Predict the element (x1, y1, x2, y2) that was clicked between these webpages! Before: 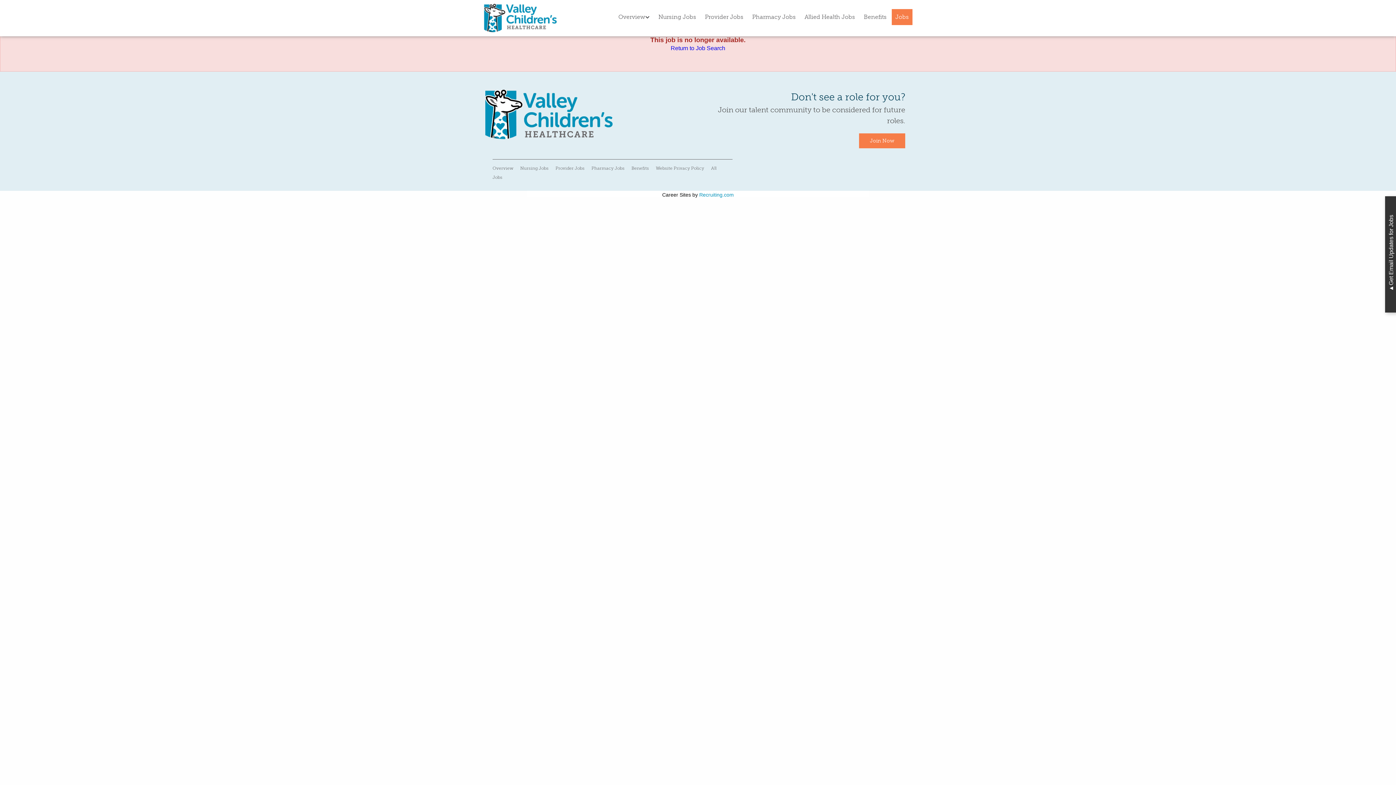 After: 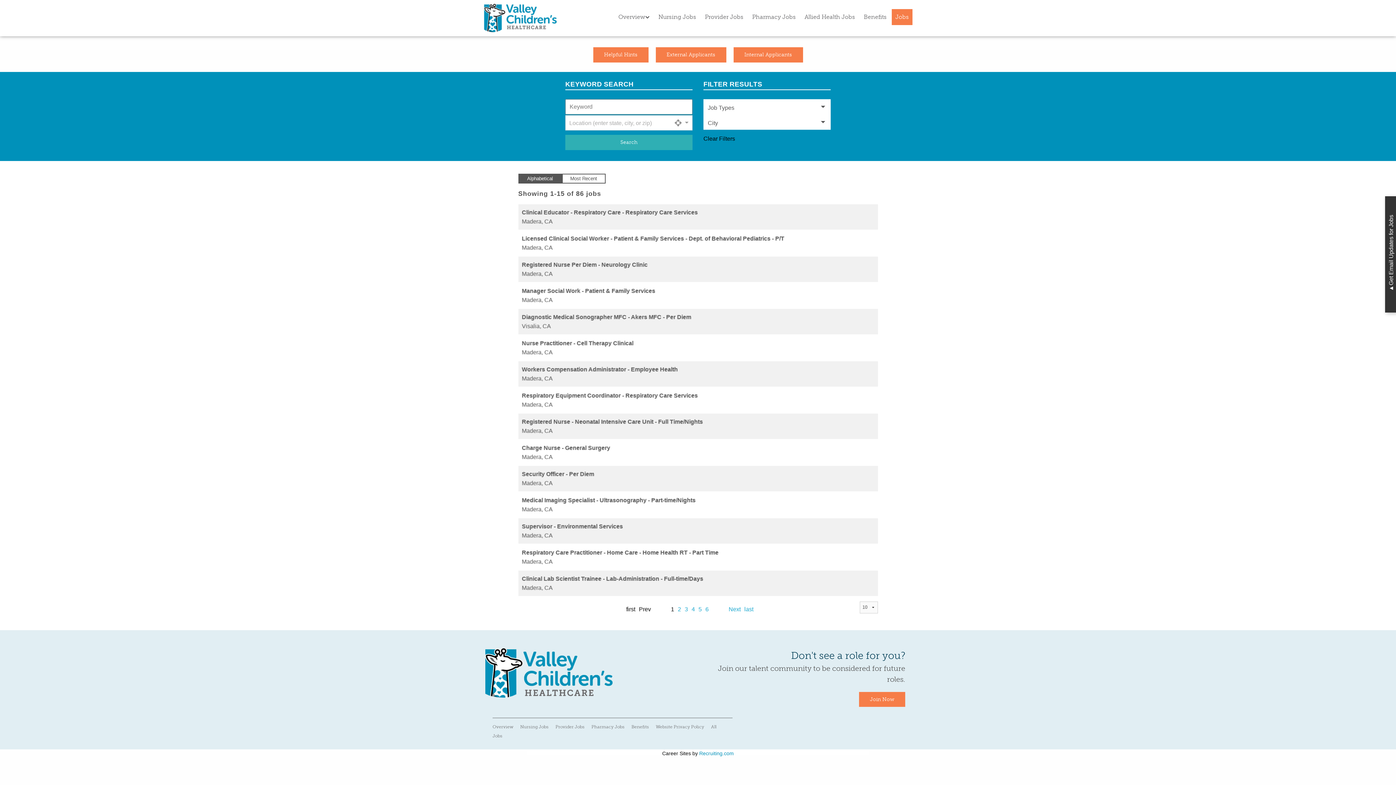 Action: label: Jobs bbox: (892, 9, 912, 25)